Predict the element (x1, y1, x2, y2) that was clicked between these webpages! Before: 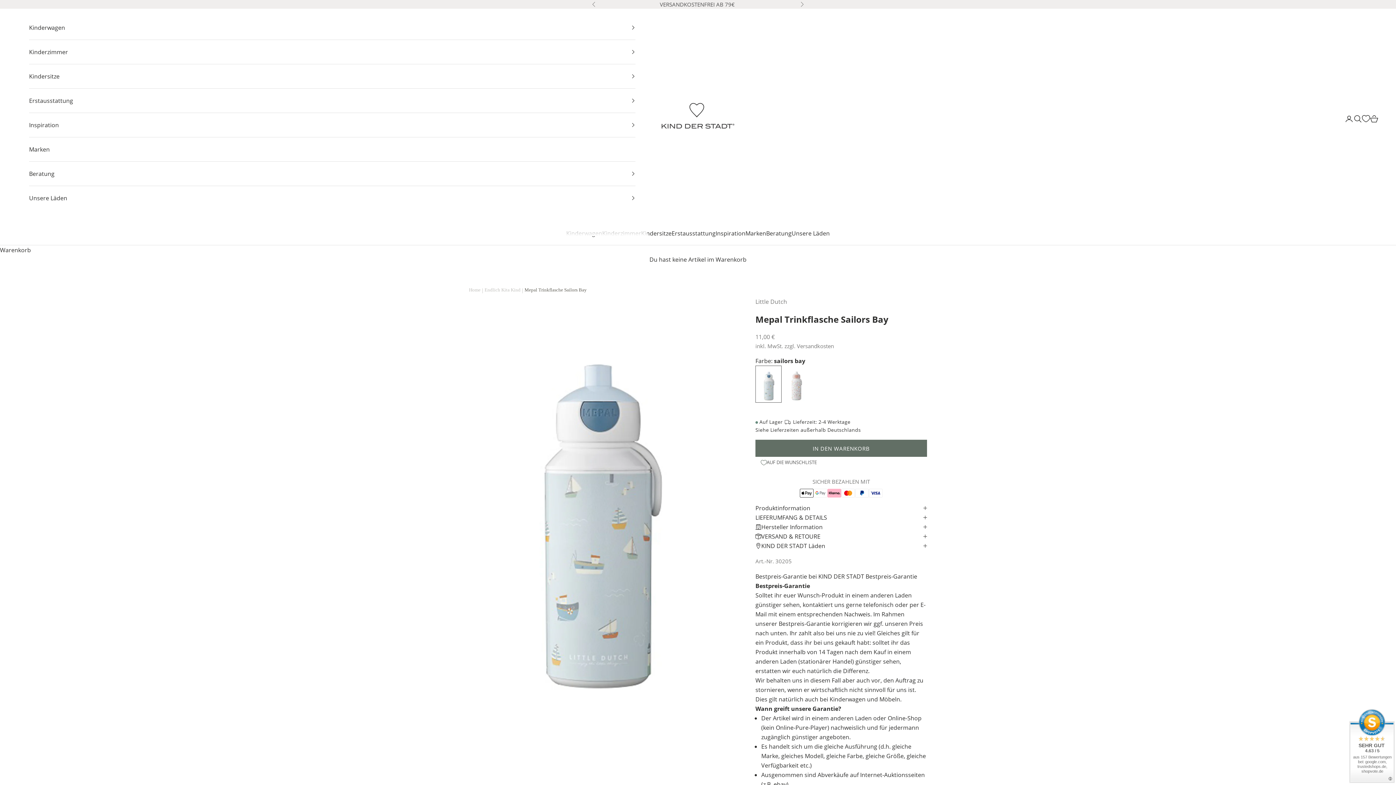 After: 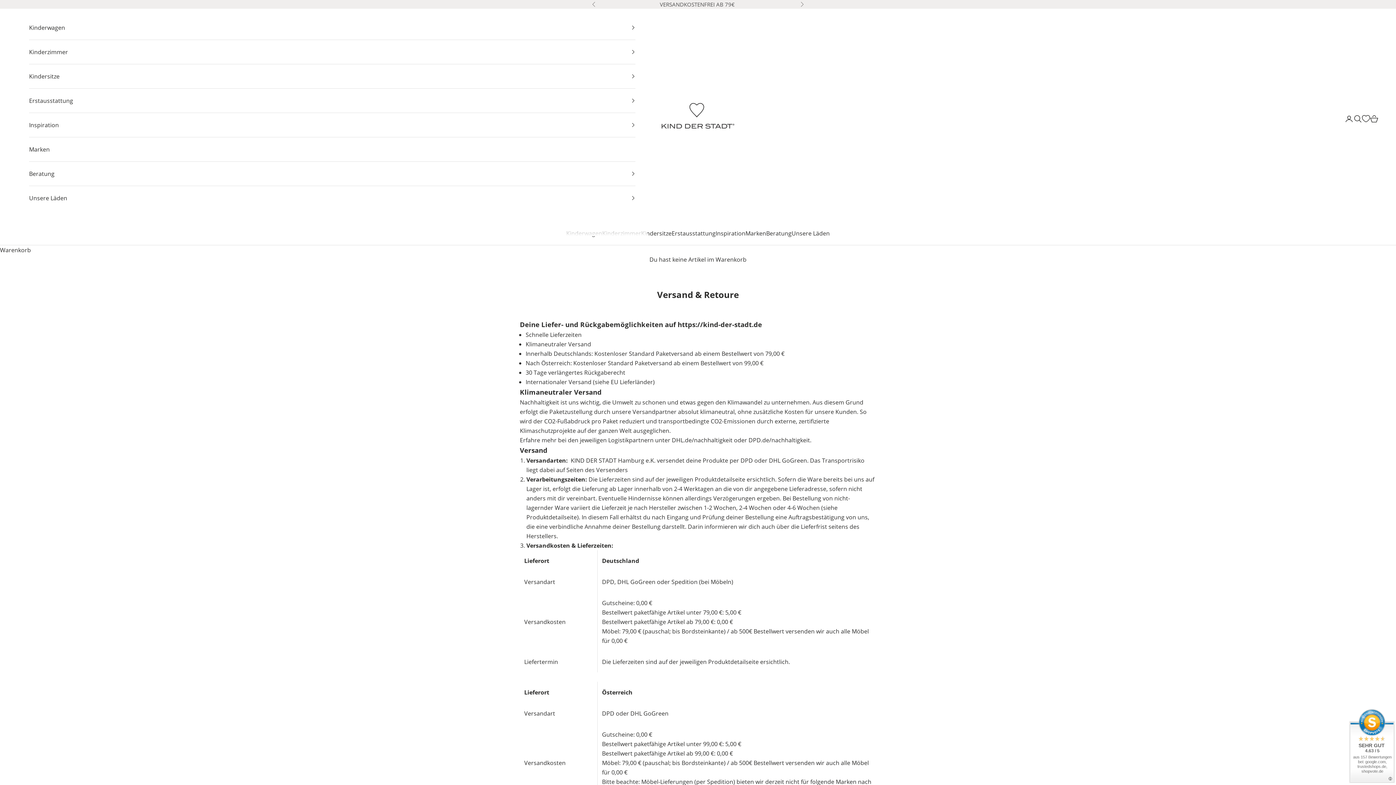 Action: bbox: (770, 426, 799, 433) label: Lieferzeiten